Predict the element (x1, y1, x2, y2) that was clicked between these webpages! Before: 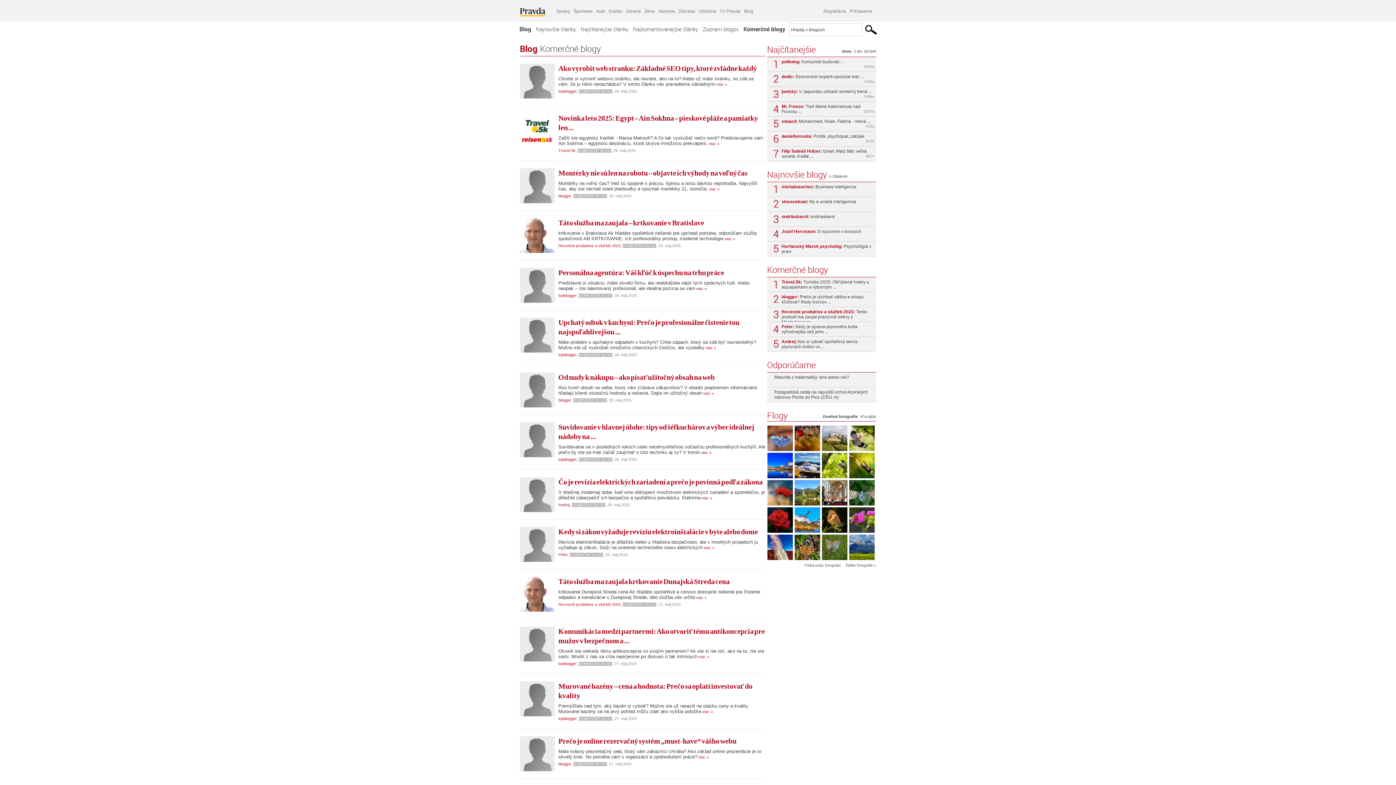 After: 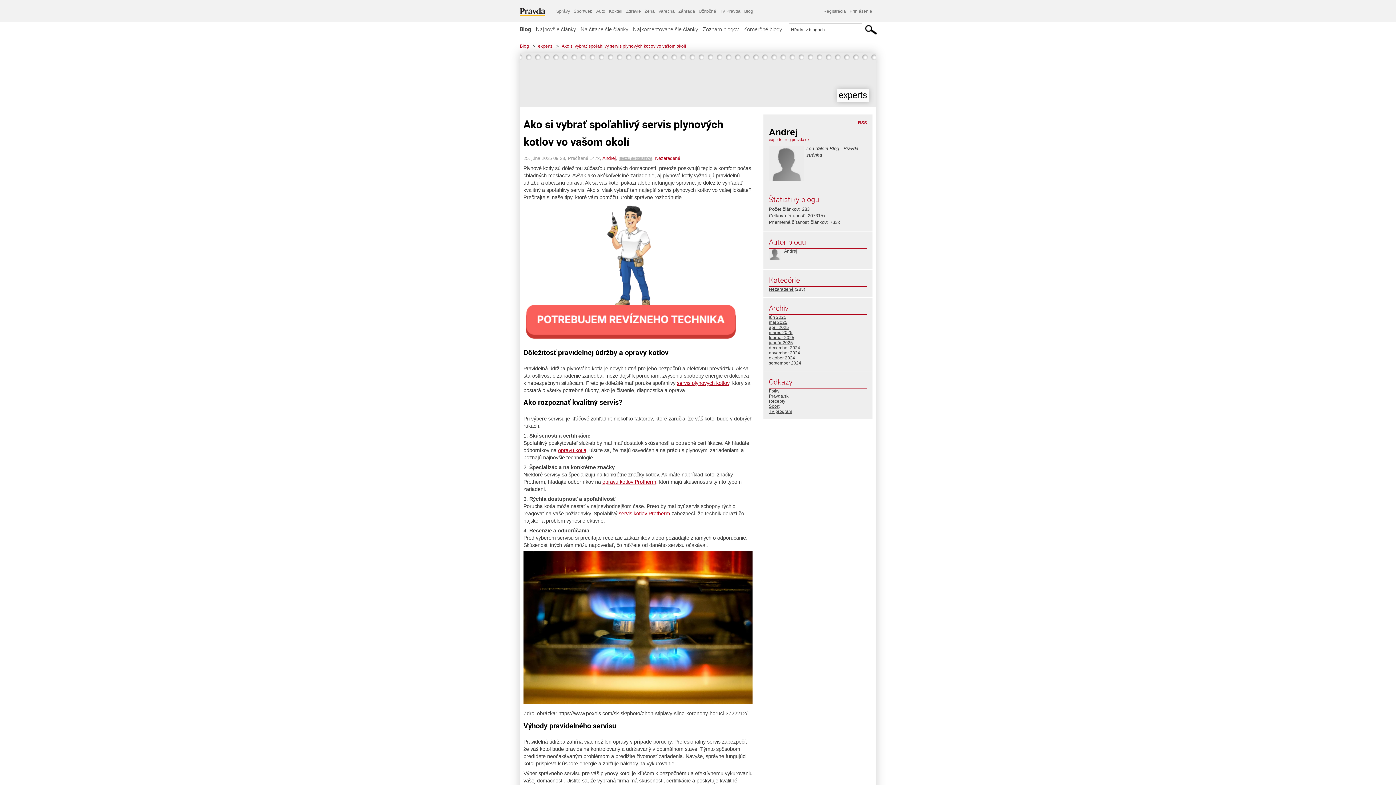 Action: bbox: (767, 337, 876, 351) label: Andrej: Ako si vybrať spoľahlivý servis plynových kotlov vo ...